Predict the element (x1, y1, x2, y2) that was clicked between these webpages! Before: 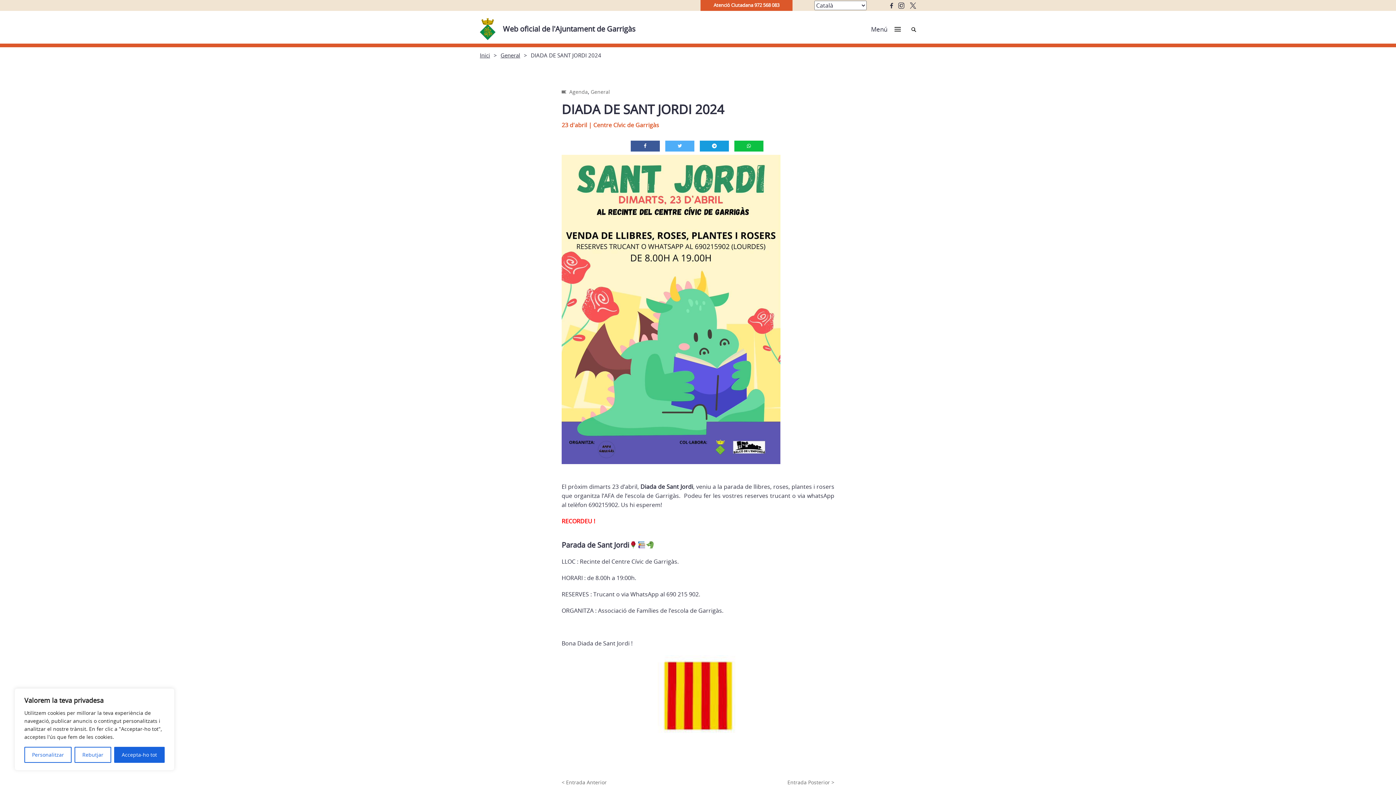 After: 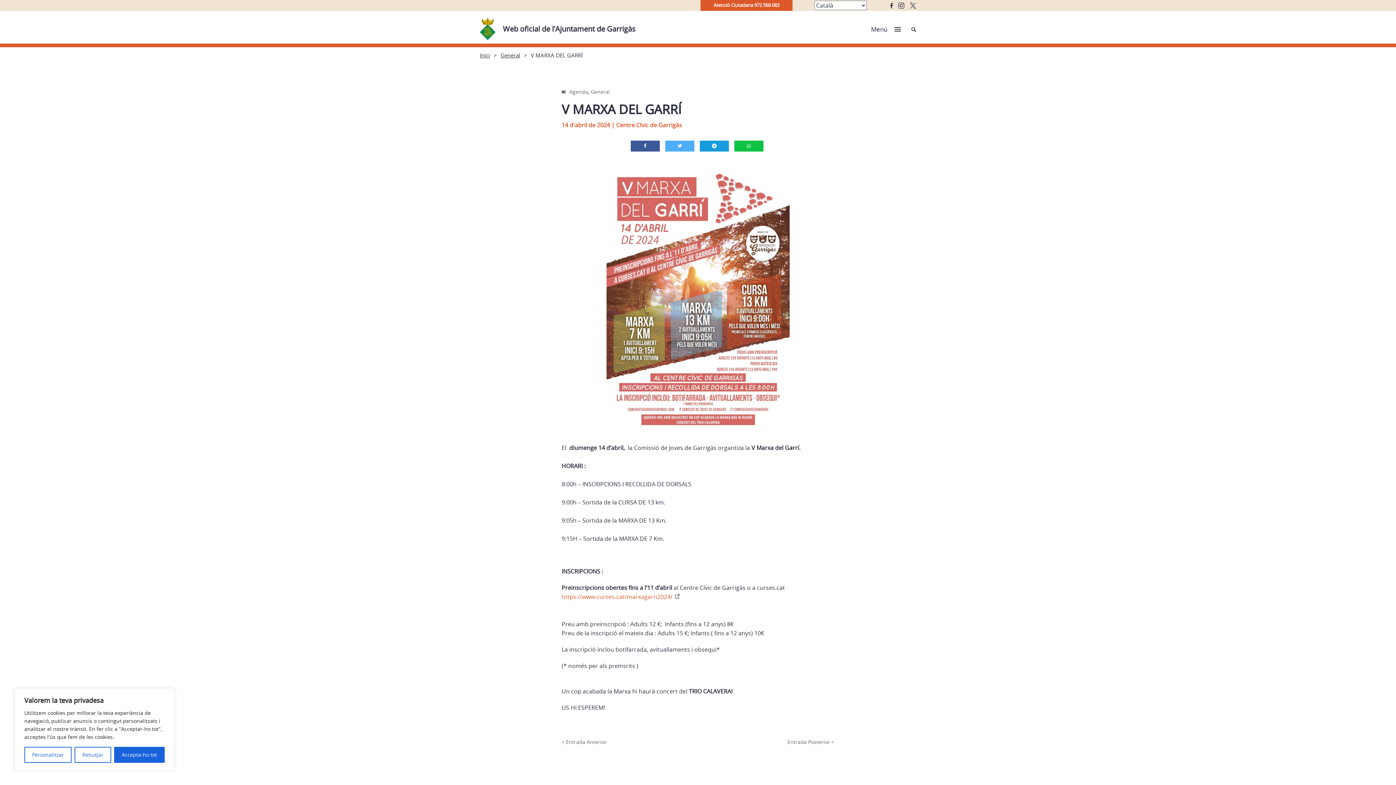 Action: bbox: (561, 778, 606, 786) label: < Entrada Anterior